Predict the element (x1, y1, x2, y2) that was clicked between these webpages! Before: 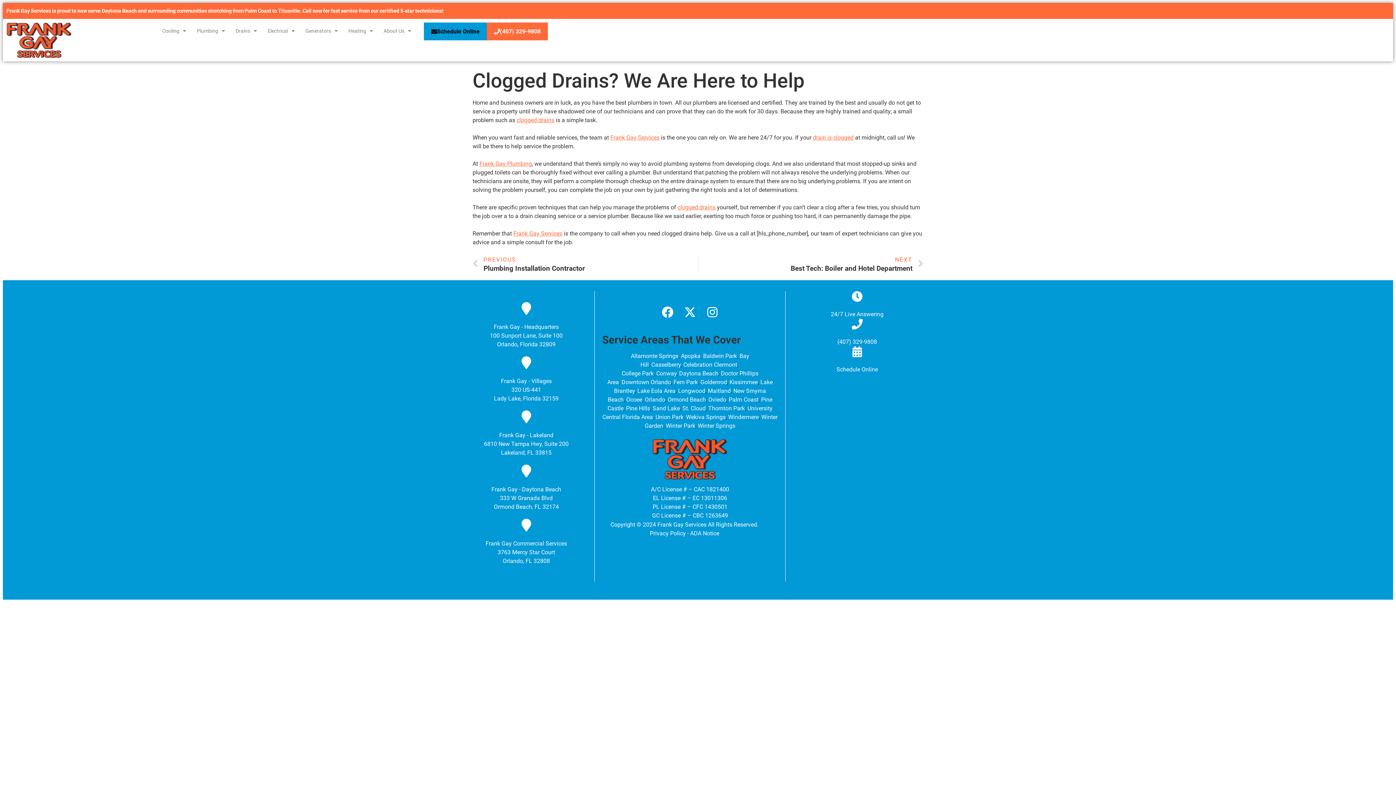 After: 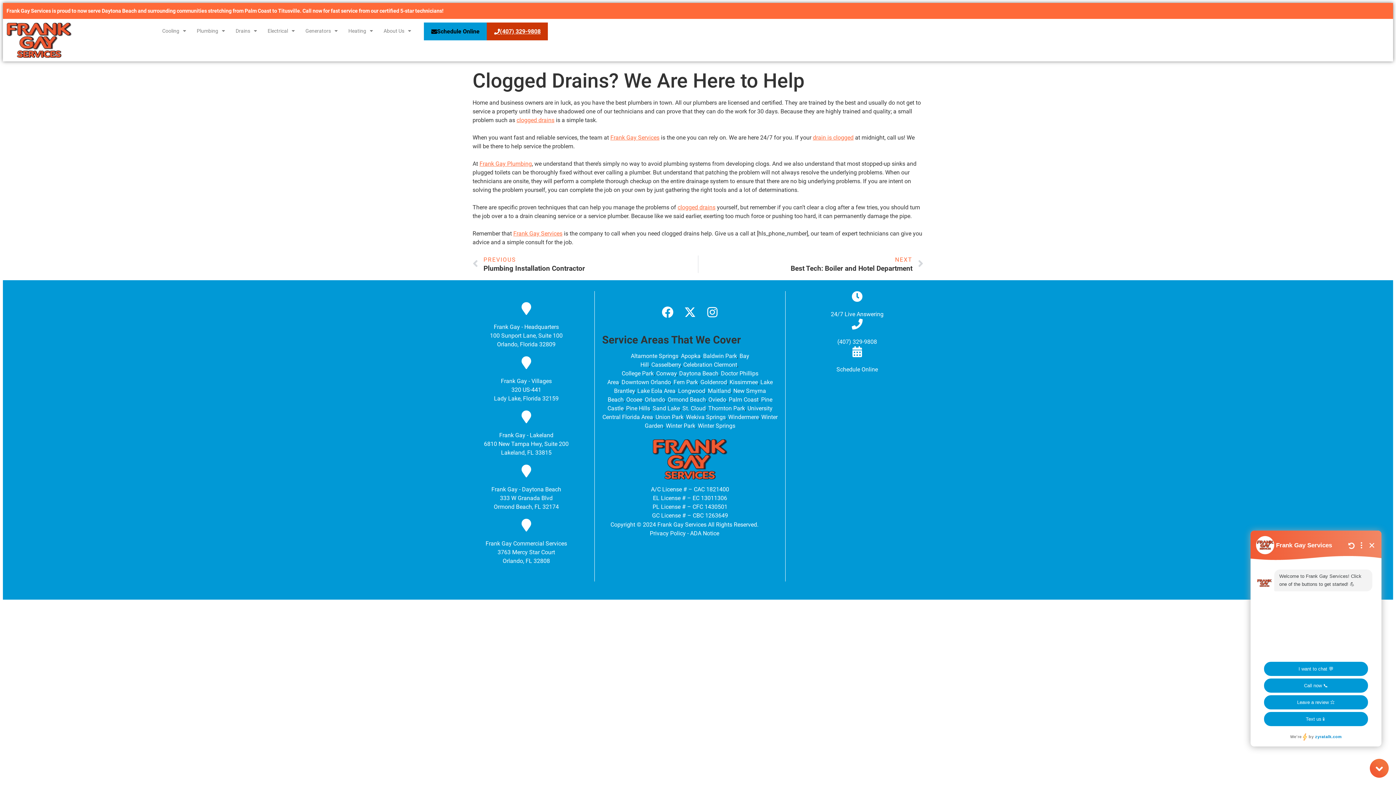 Action: label: (407) 329-9808 bbox: (486, 22, 548, 40)